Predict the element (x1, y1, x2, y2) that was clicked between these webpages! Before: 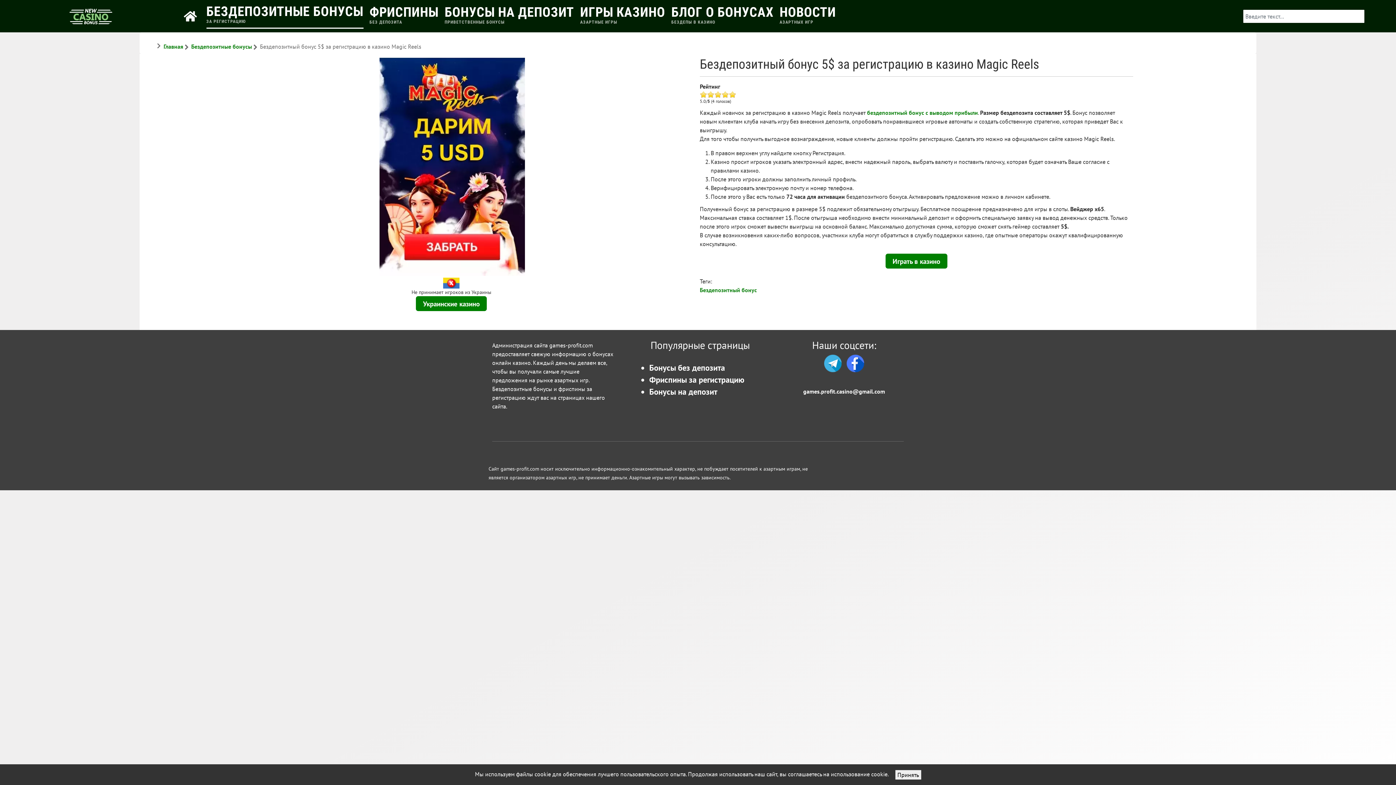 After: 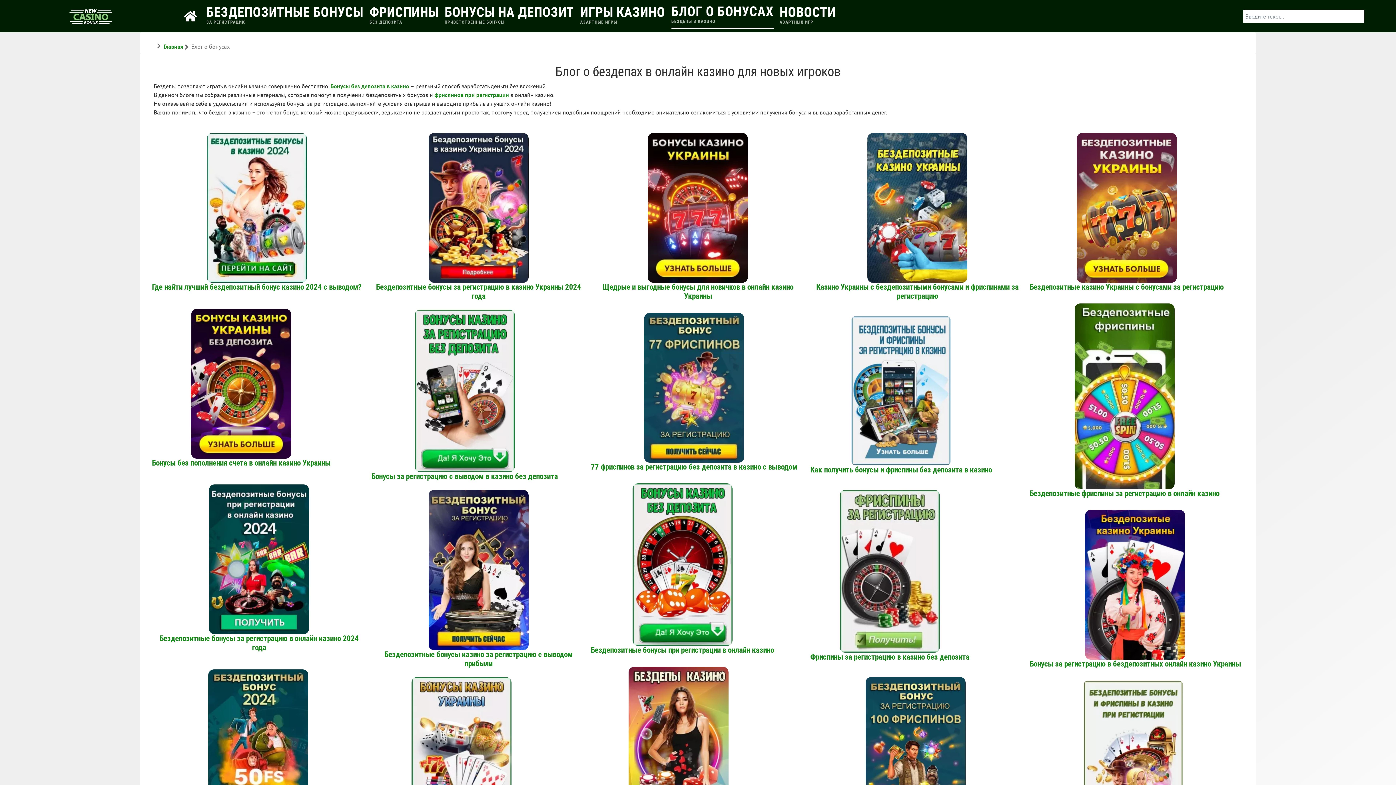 Action: label: БЛОГ О БОНУСАХ
БЕЗДЕПЫ В КАЗИНО bbox: (669, 0, 776, 31)